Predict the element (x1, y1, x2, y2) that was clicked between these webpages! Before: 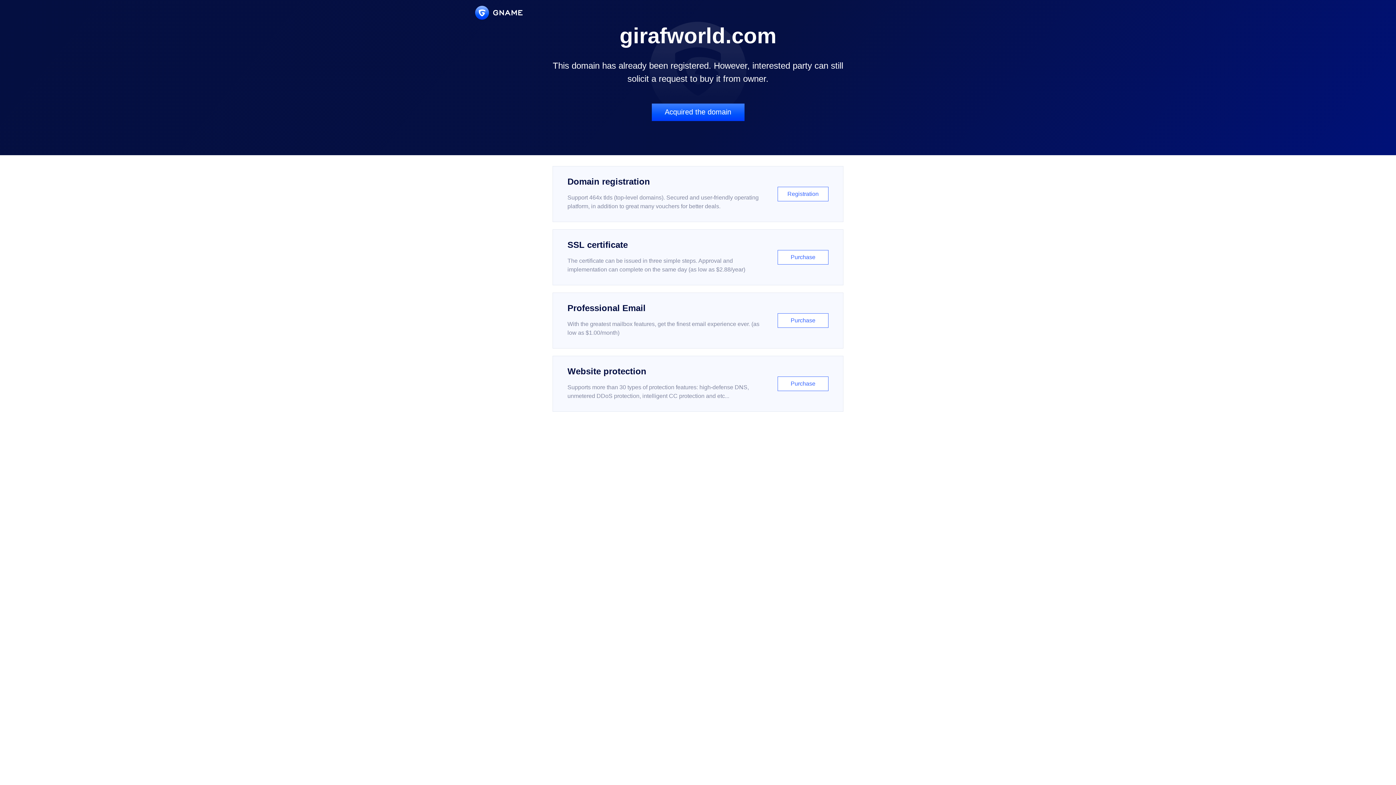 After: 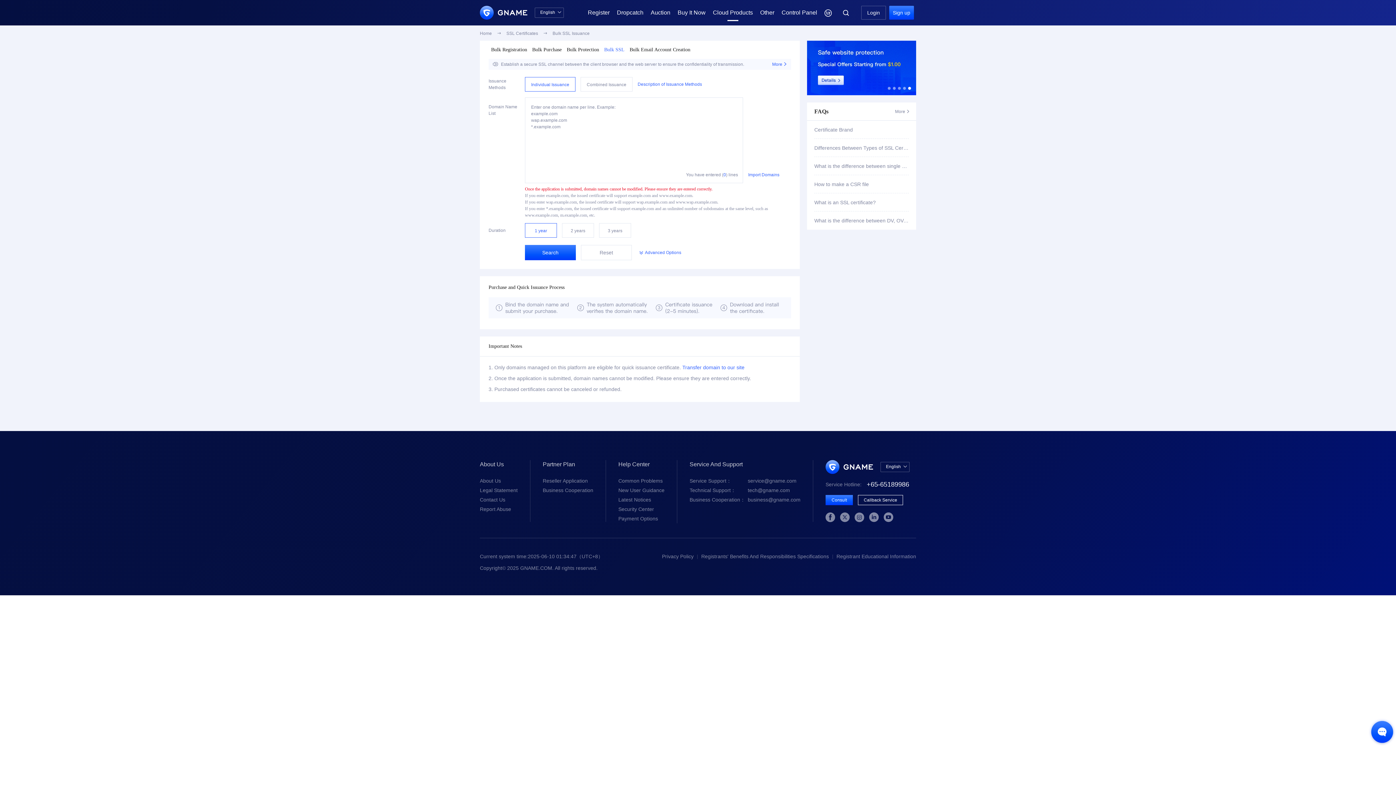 Action: label: SSL certificate

The certificate can be issued in three simple steps. Approval and implementation can complete on the same day (as low as $2.88/year)

Purchase bbox: (552, 229, 843, 285)